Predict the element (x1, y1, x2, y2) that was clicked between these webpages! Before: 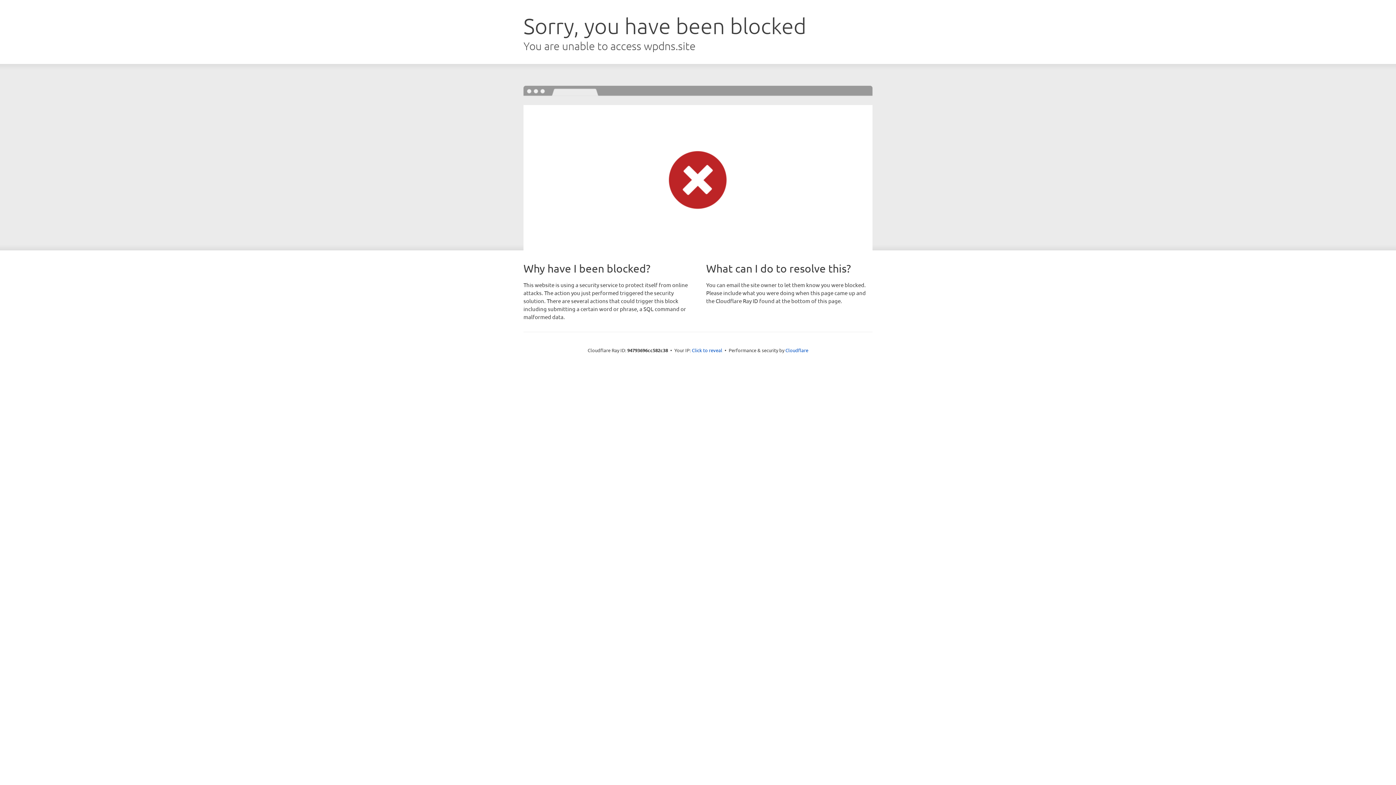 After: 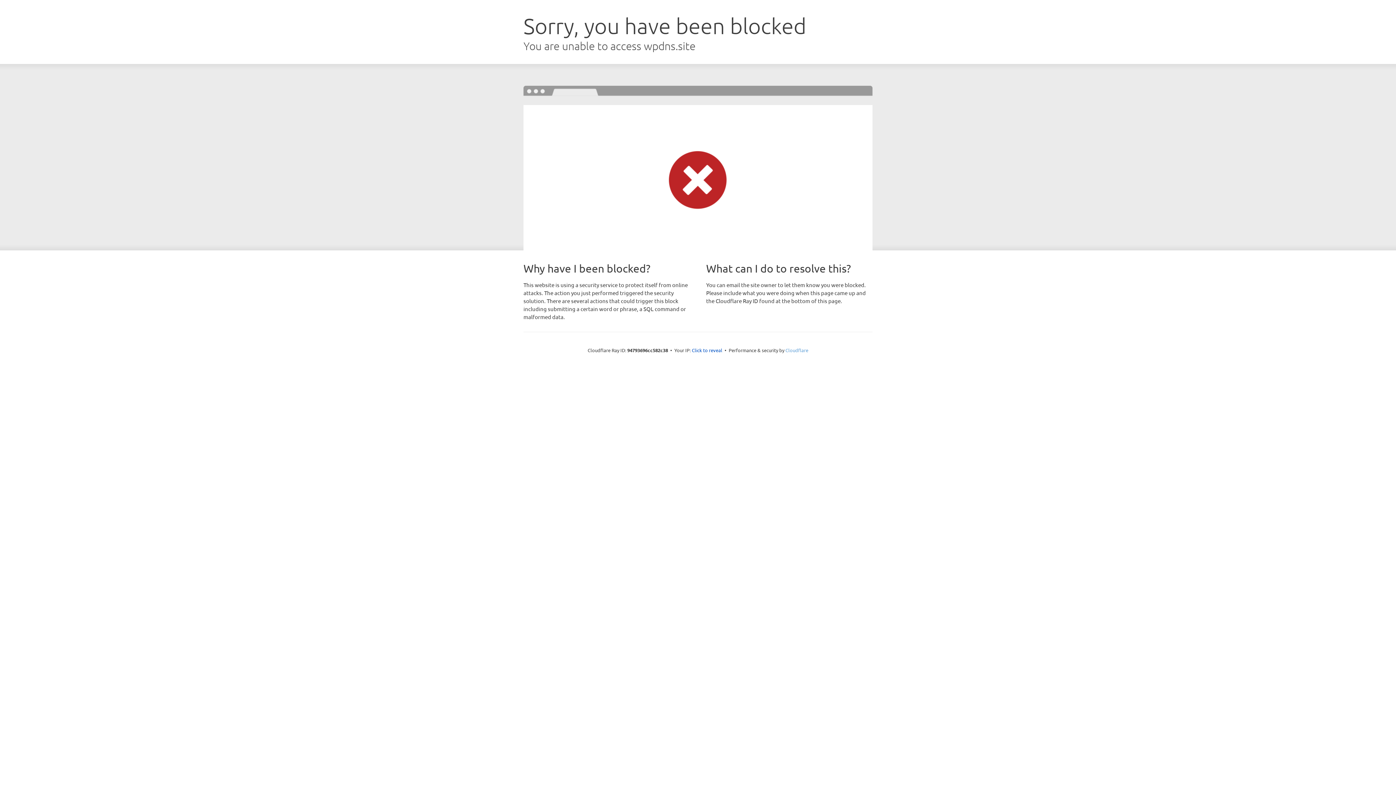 Action: label: Cloudflare bbox: (785, 347, 808, 353)